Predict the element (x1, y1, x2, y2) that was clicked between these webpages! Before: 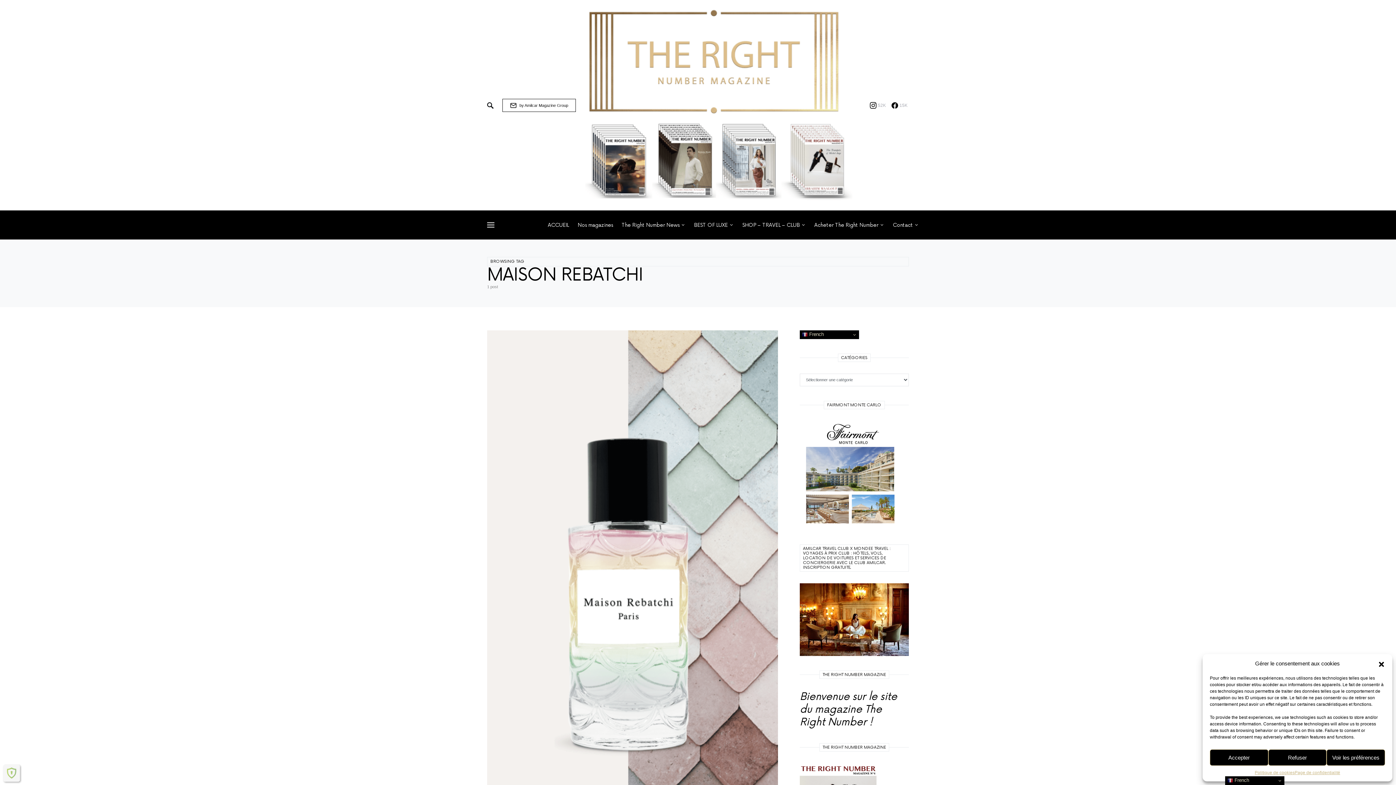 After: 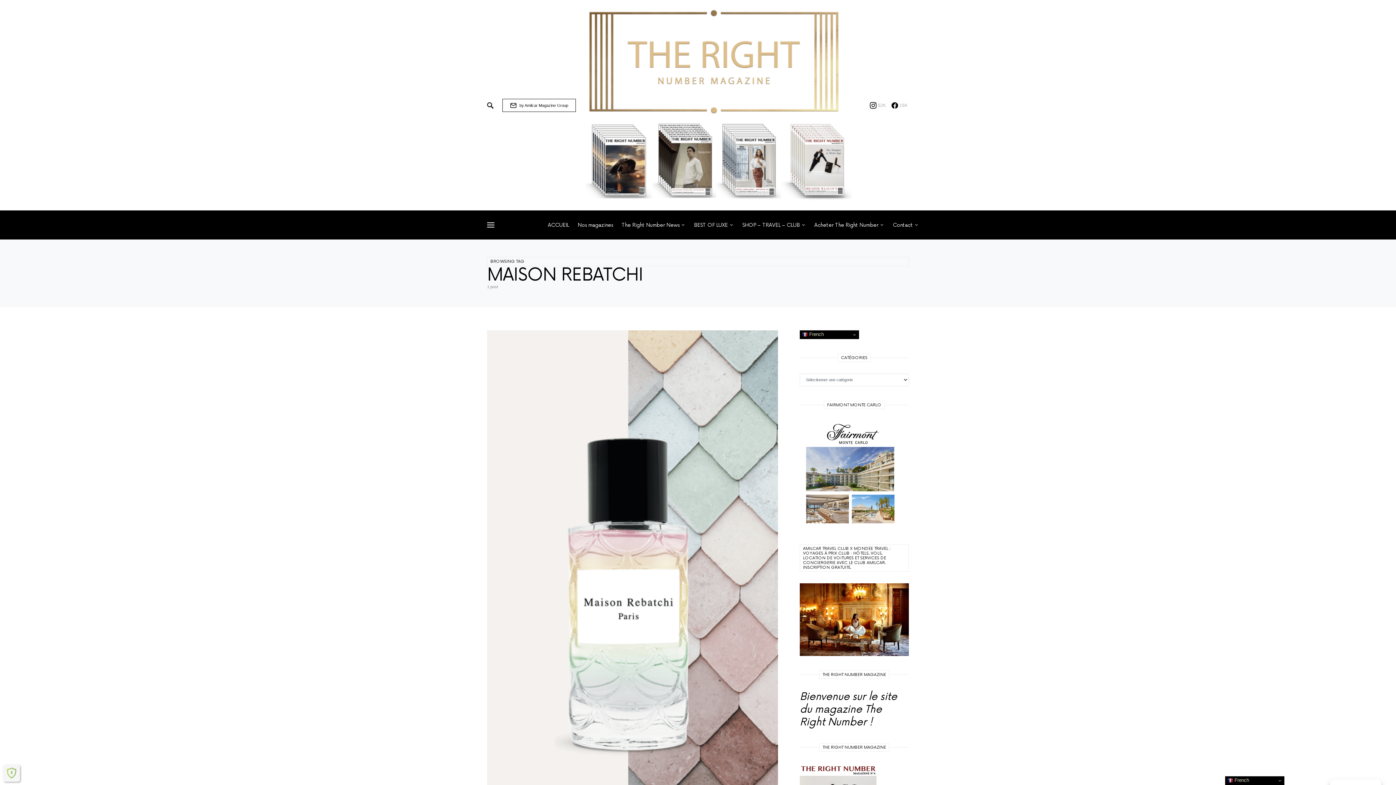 Action: bbox: (1210, 749, 1268, 766) label: Accepter